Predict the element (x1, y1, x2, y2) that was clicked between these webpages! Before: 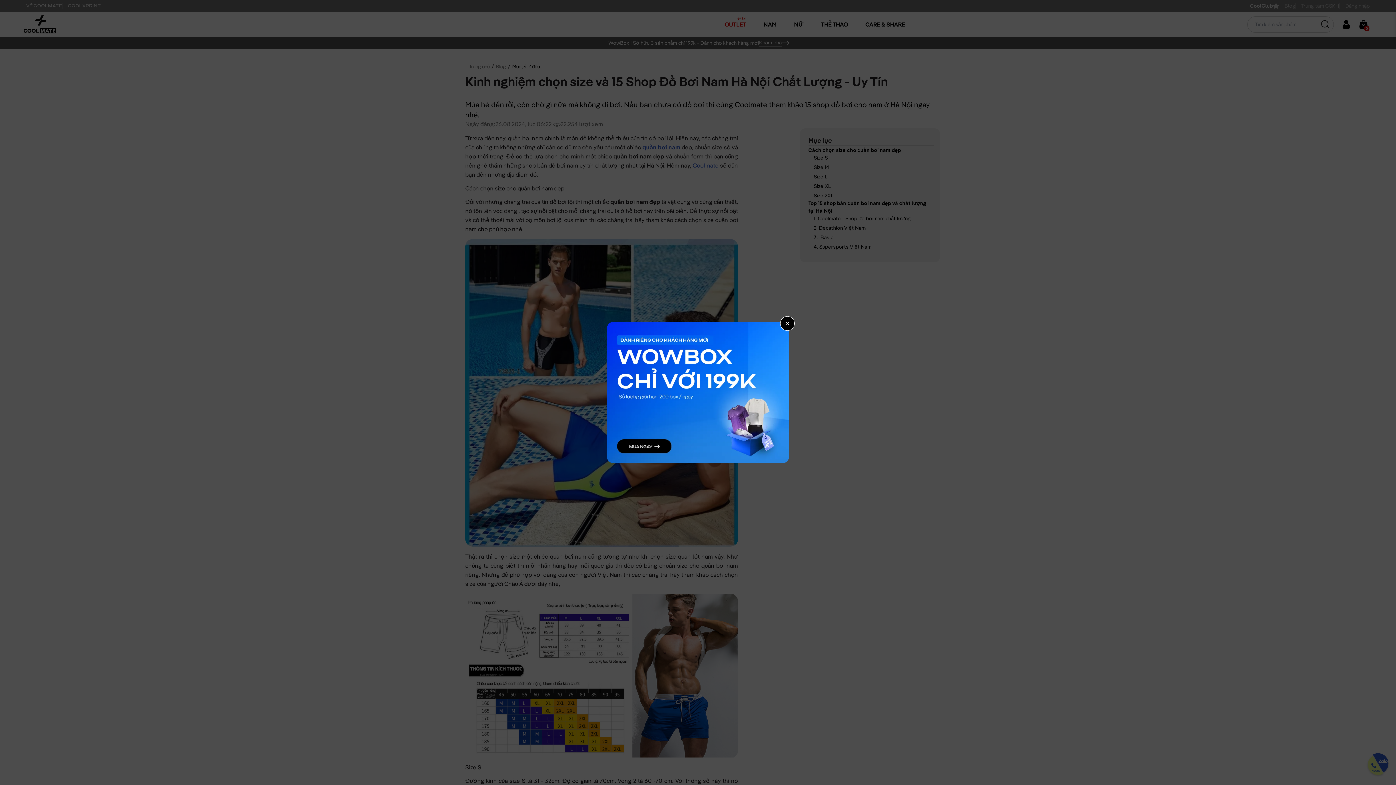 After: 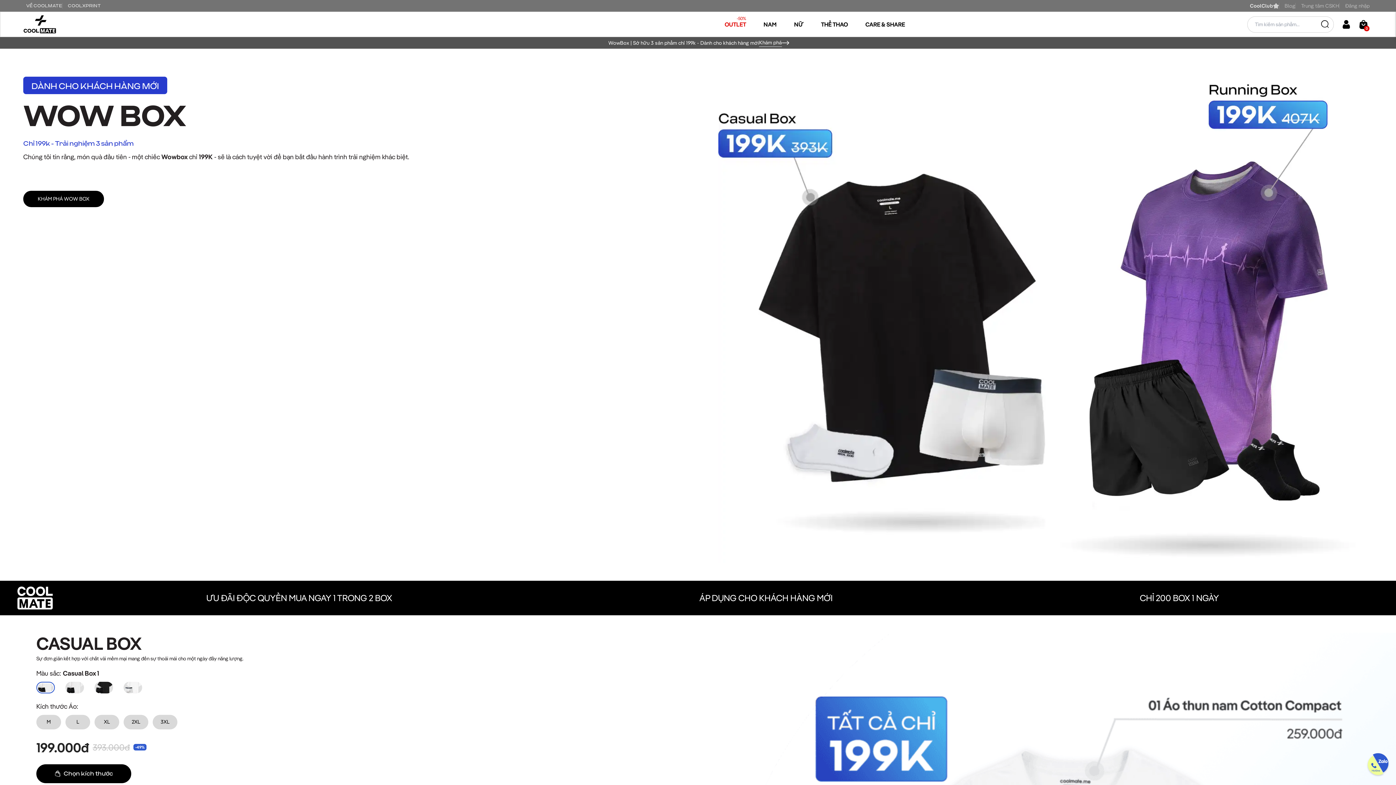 Action: bbox: (607, 388, 789, 395)